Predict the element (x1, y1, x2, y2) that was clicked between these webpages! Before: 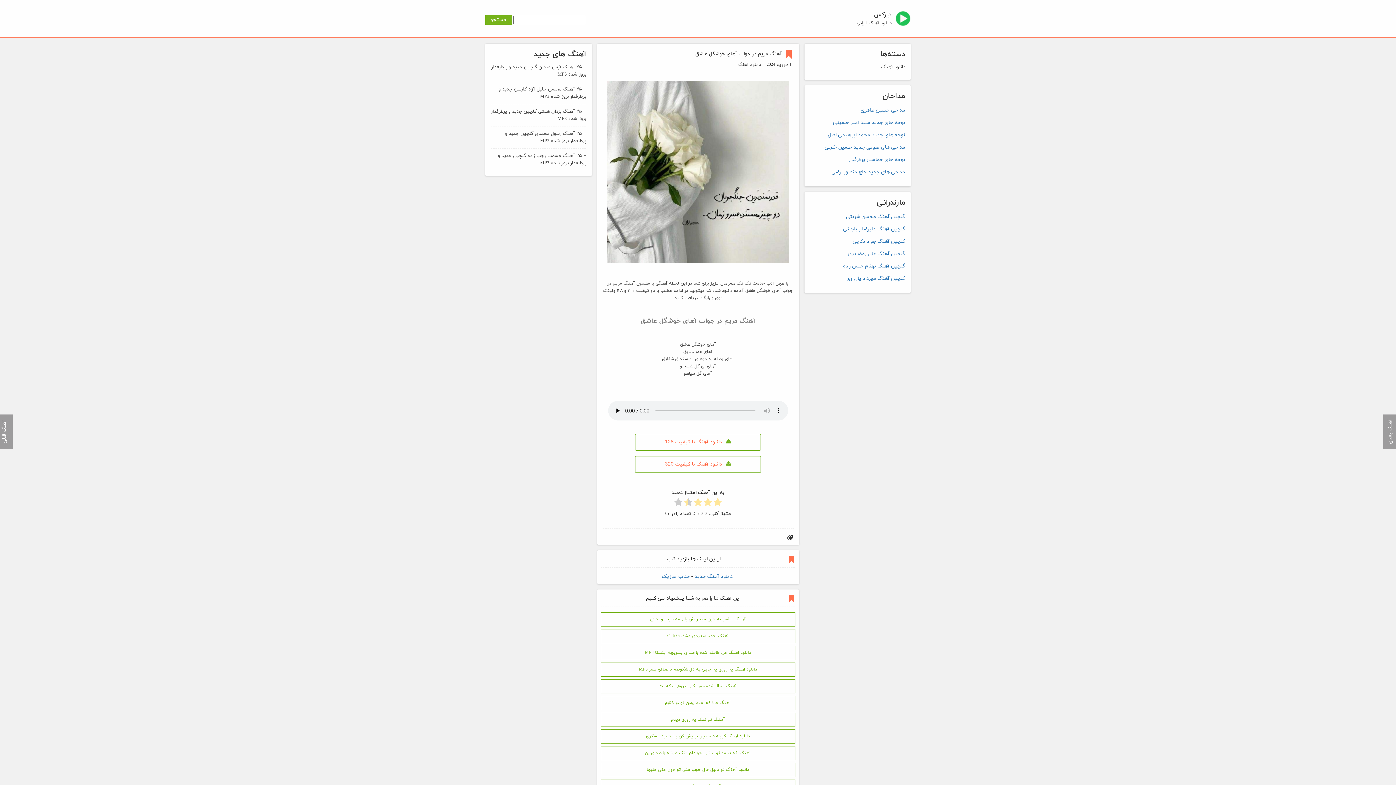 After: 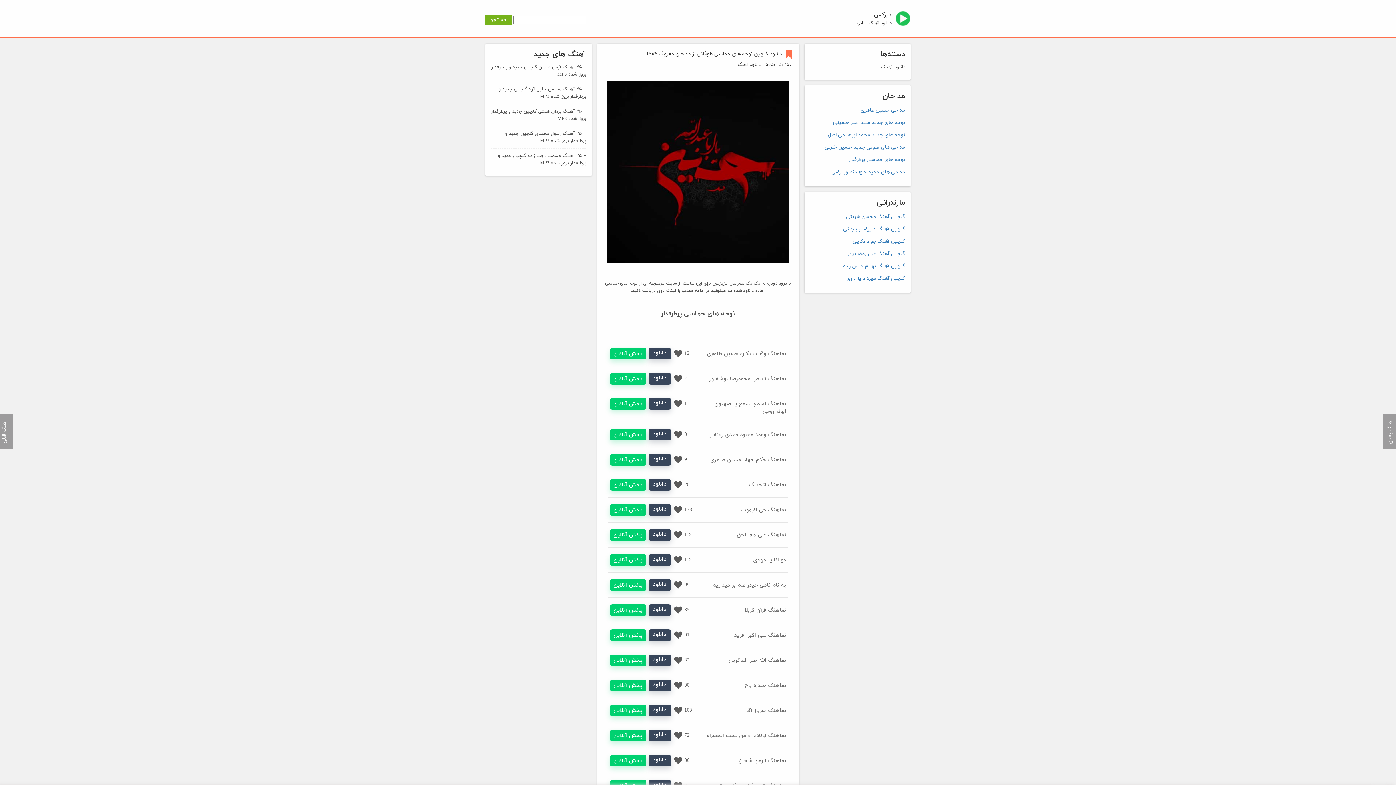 Action: label: نوحه های حماسی پرطرفدار bbox: (848, 156, 905, 163)